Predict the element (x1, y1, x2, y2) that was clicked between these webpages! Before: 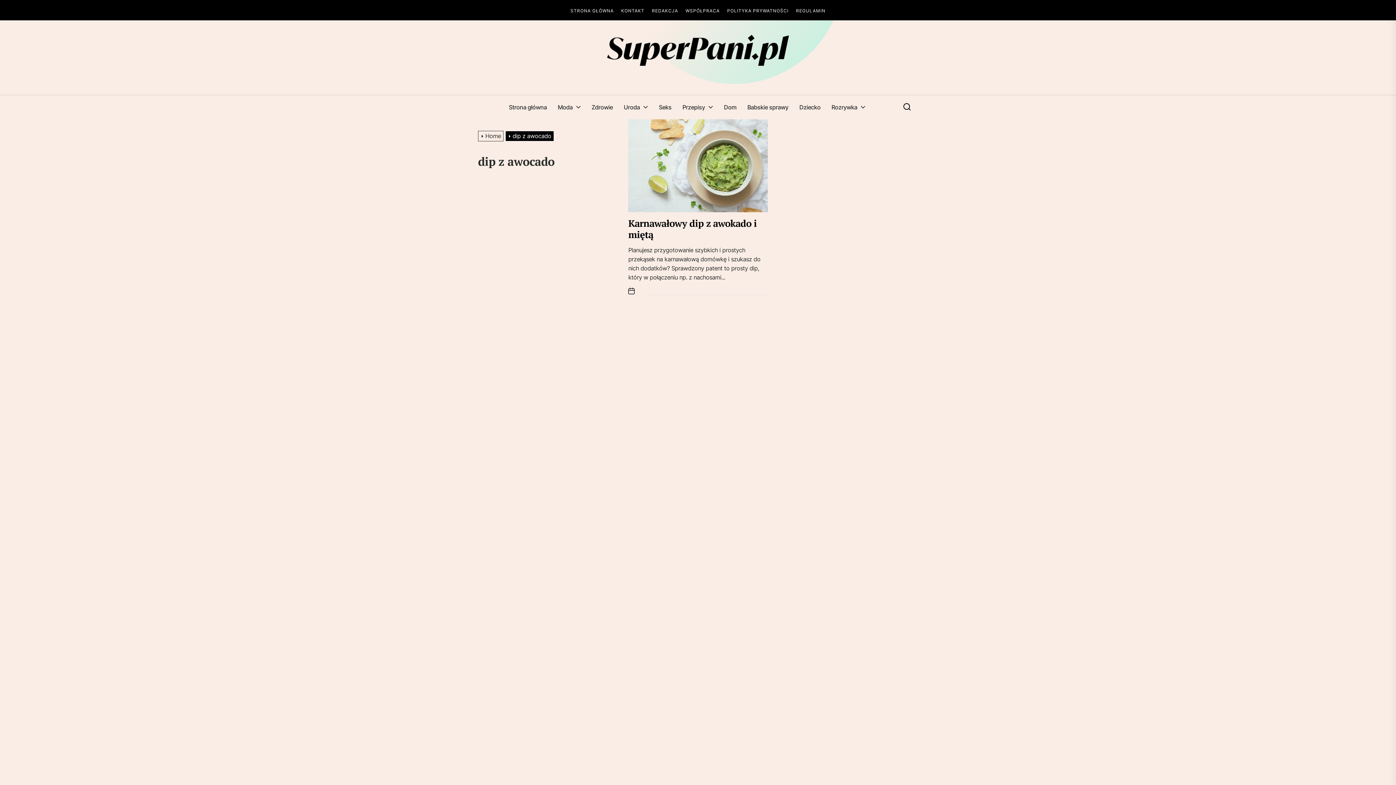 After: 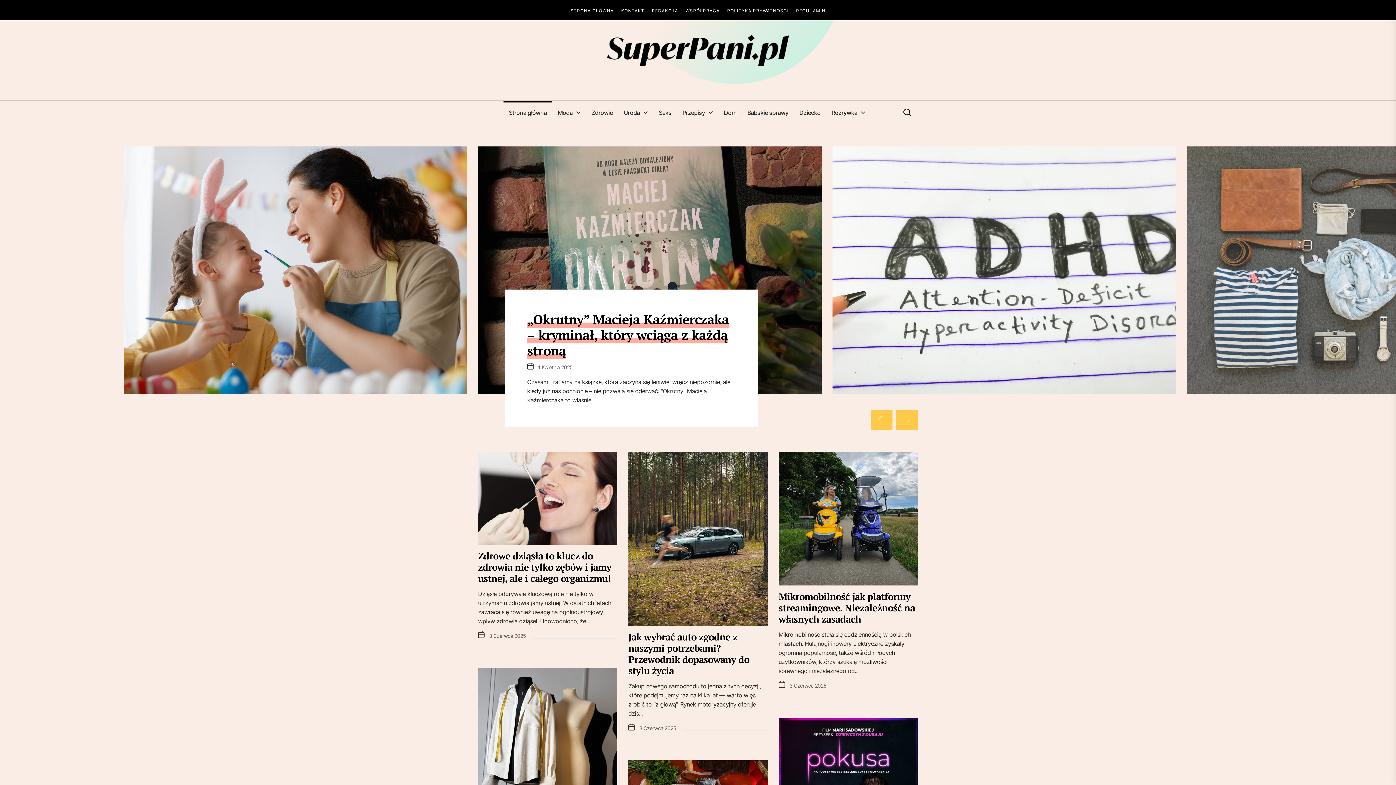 Action: bbox: (509, 103, 547, 112) label: Strona główna